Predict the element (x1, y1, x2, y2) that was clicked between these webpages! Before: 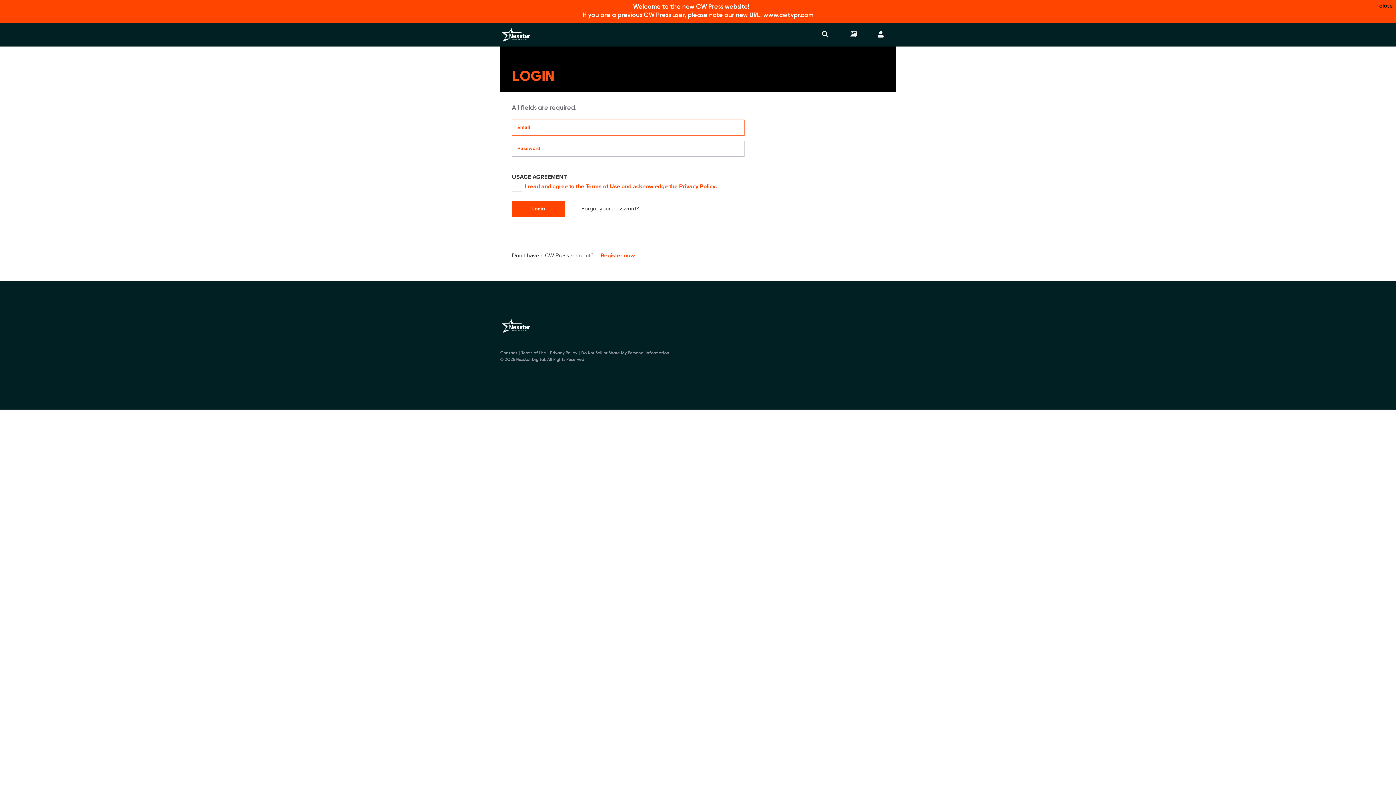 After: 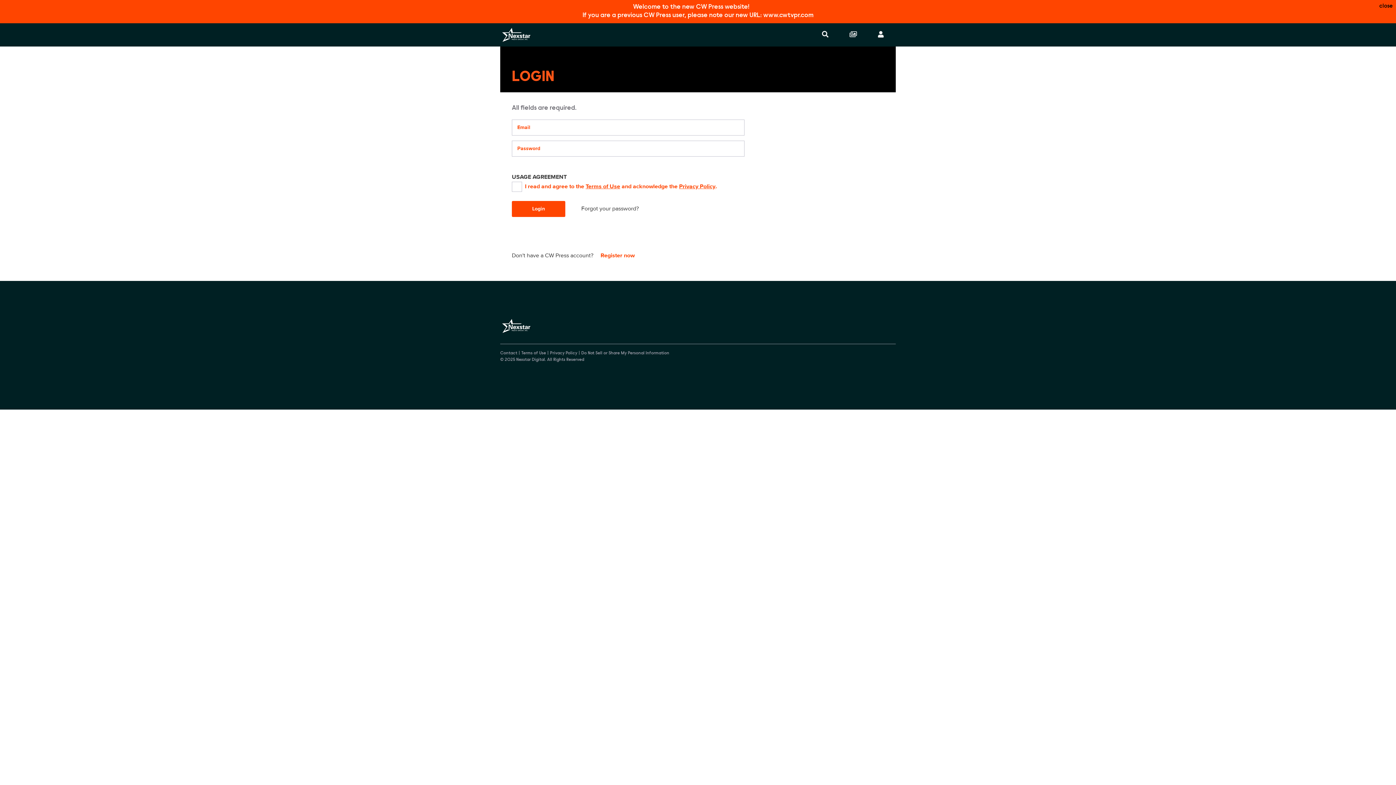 Action: label: Nexstar Digital bbox: (500, 24, 532, 45)